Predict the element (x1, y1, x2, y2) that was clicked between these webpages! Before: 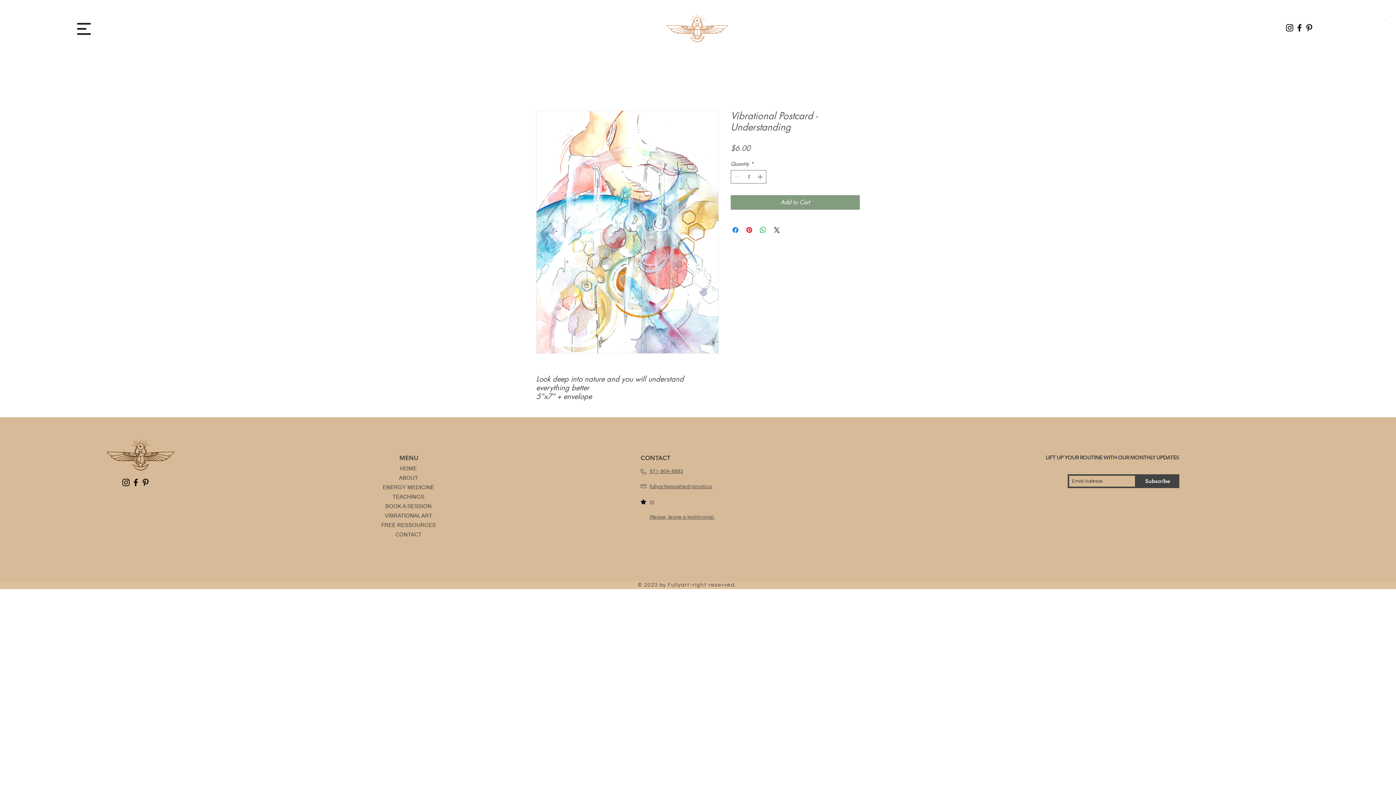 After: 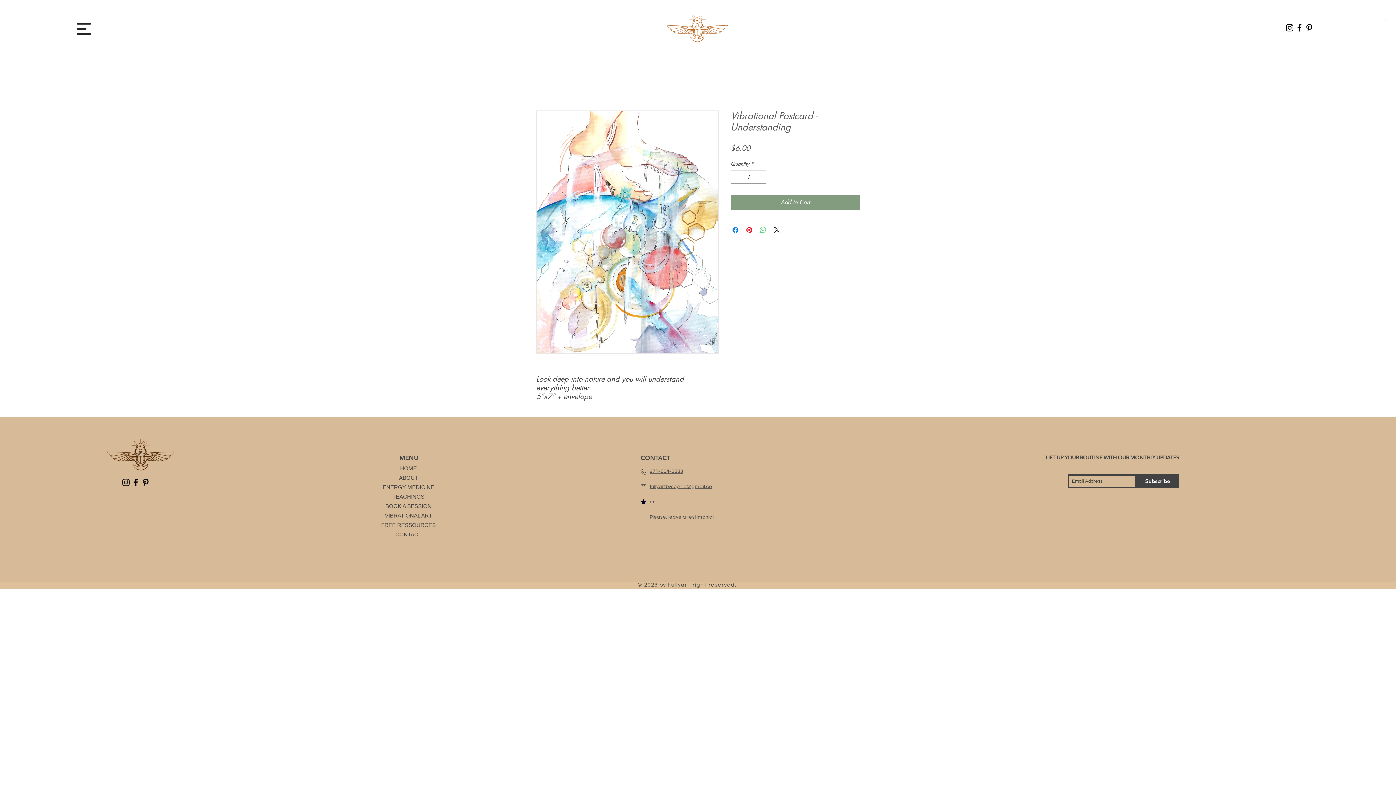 Action: label: Share on WhatsApp bbox: (758, 225, 767, 234)